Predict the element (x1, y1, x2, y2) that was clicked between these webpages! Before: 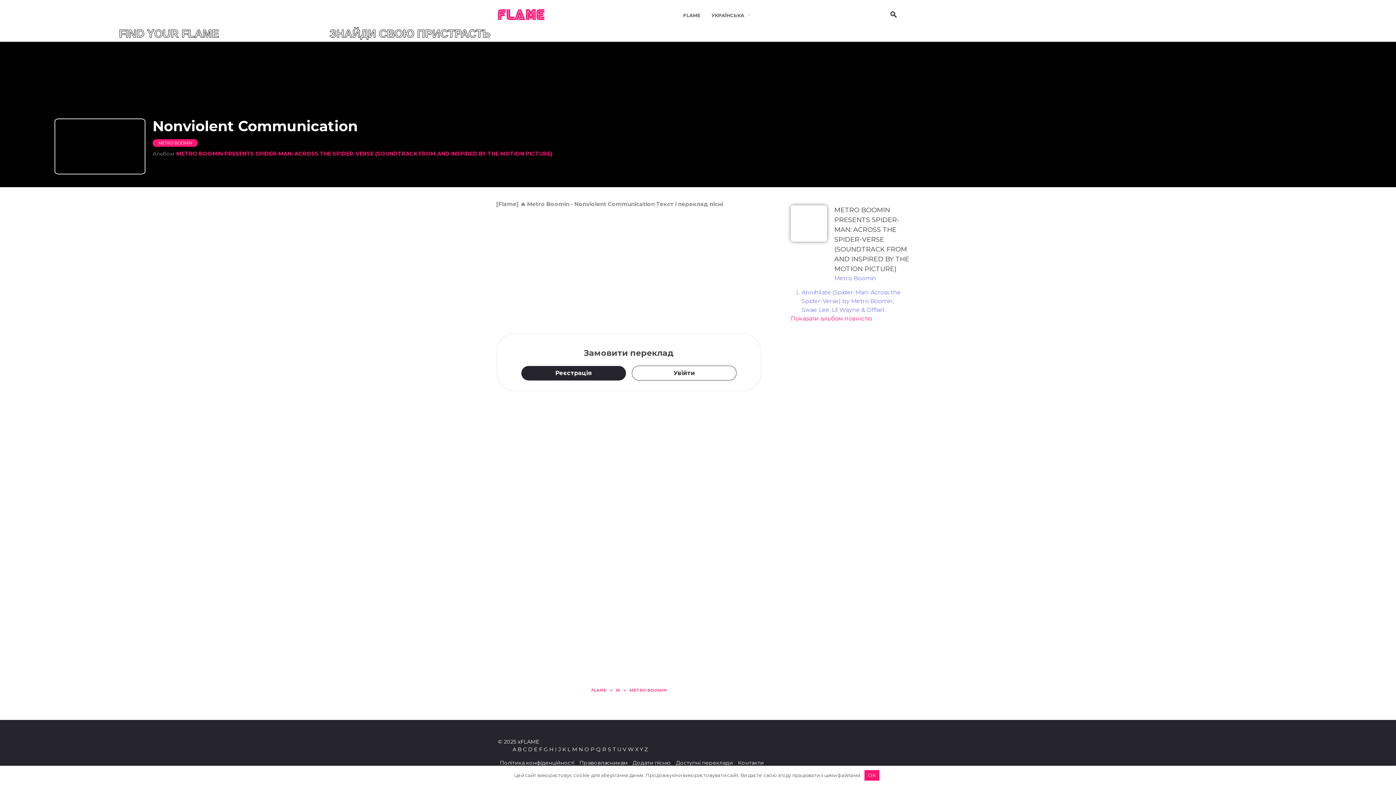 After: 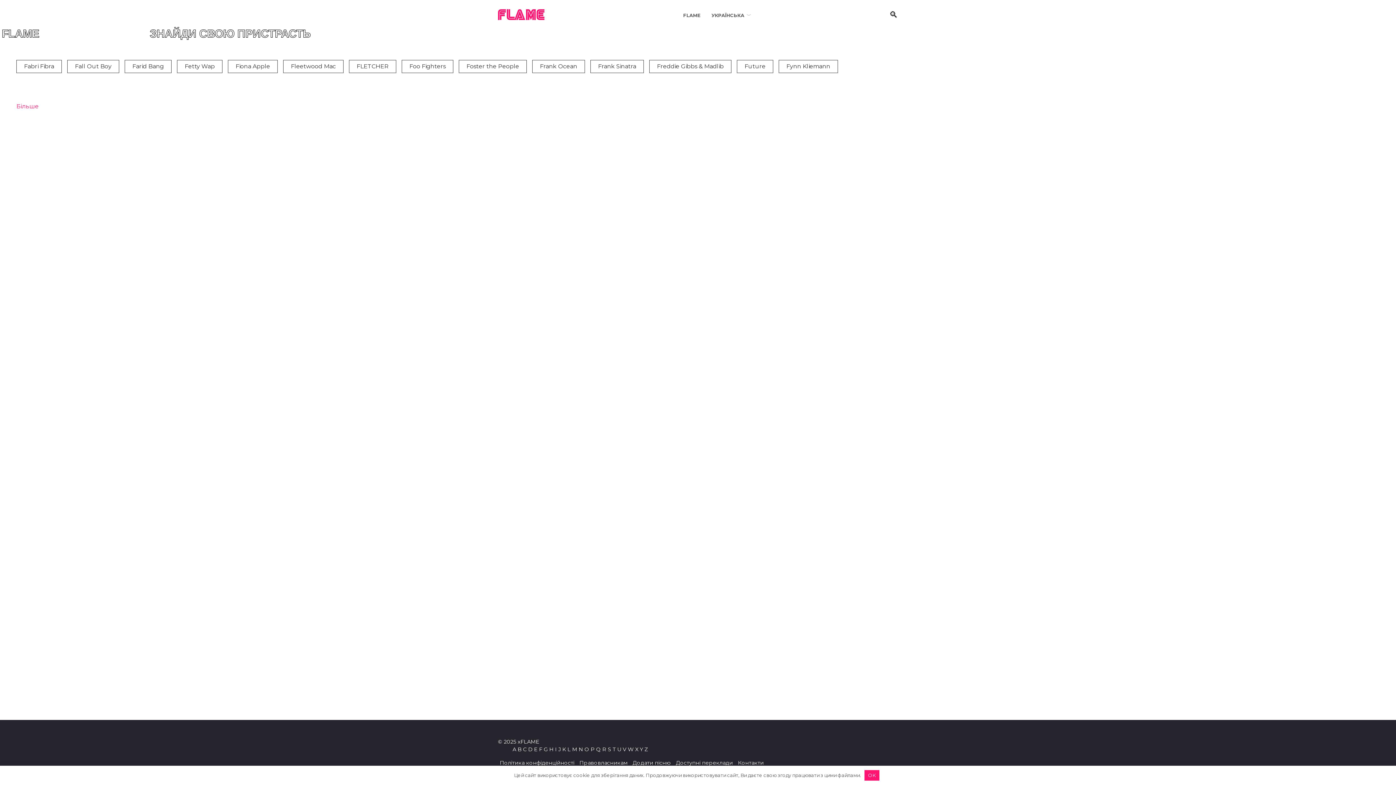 Action: label: F bbox: (539, 746, 542, 753)